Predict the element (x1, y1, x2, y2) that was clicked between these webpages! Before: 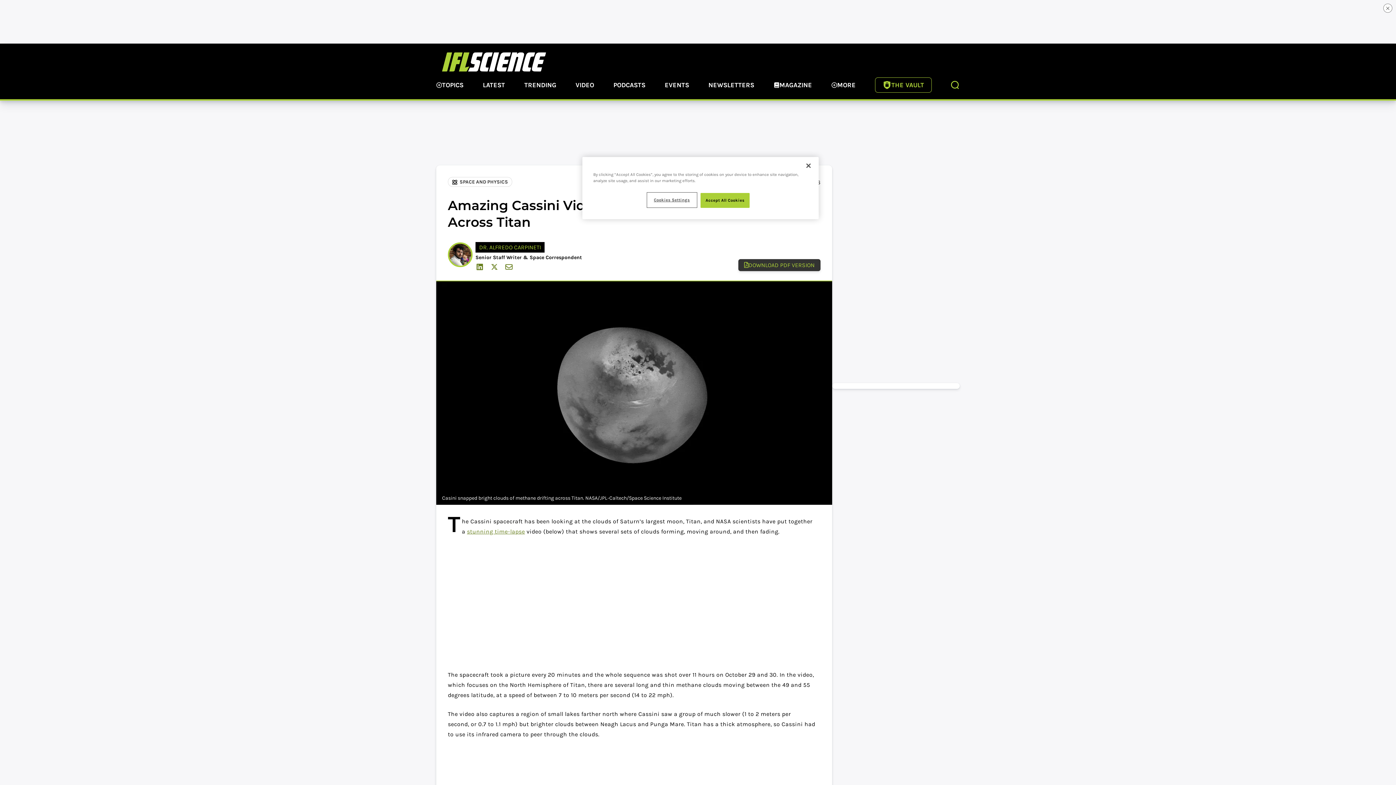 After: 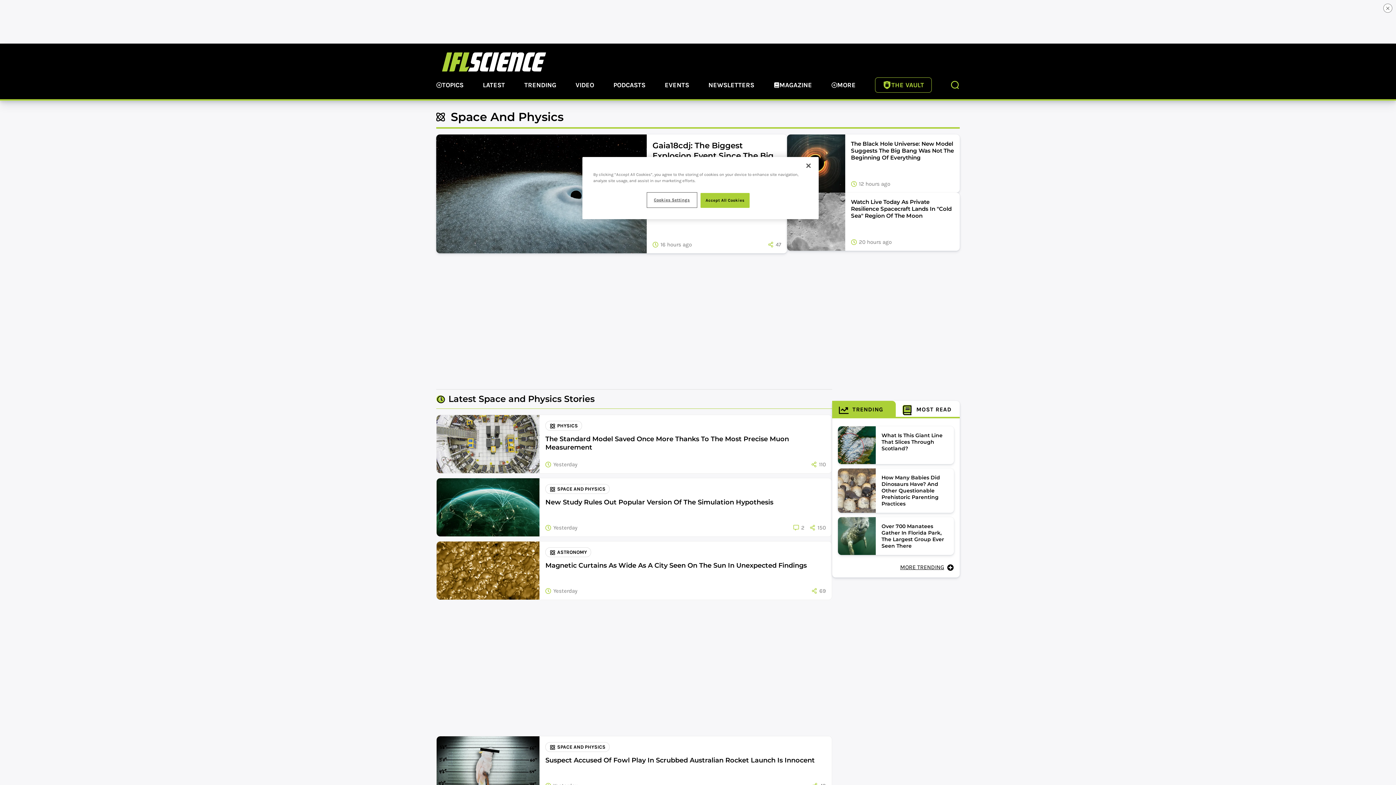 Action: bbox: (448, 177, 512, 186) label: SPACE AND PHYSICS